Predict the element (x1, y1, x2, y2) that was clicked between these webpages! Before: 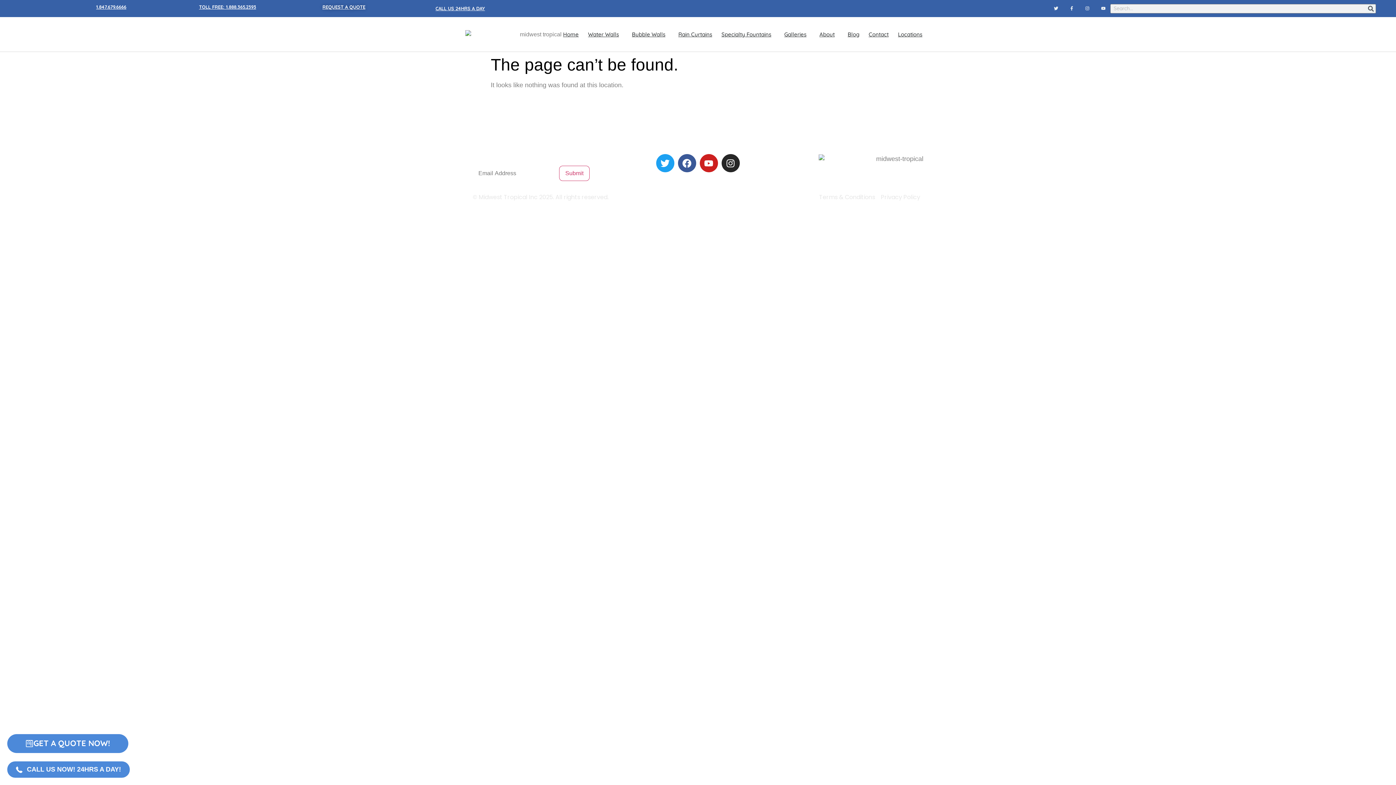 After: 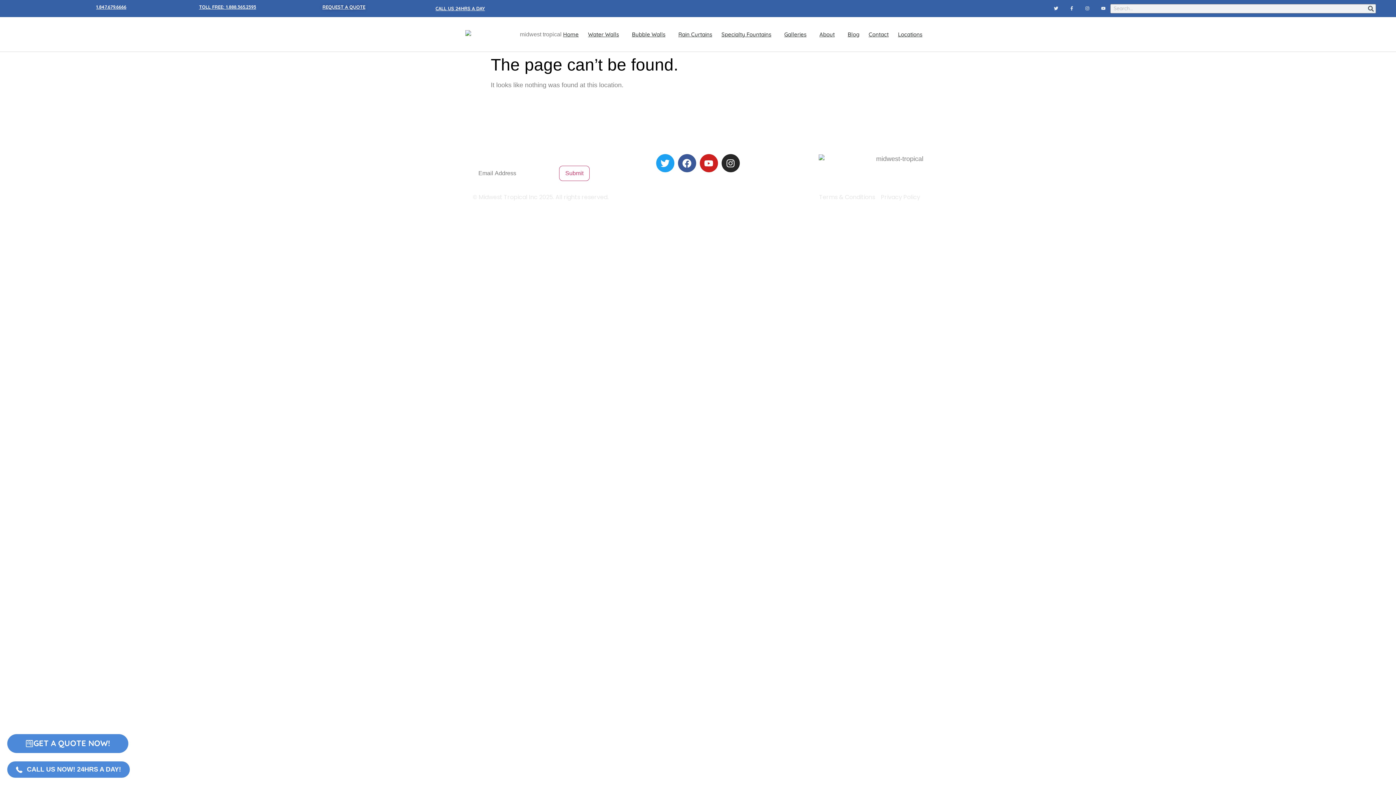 Action: label: Terms & Conditions bbox: (819, 192, 875, 202)